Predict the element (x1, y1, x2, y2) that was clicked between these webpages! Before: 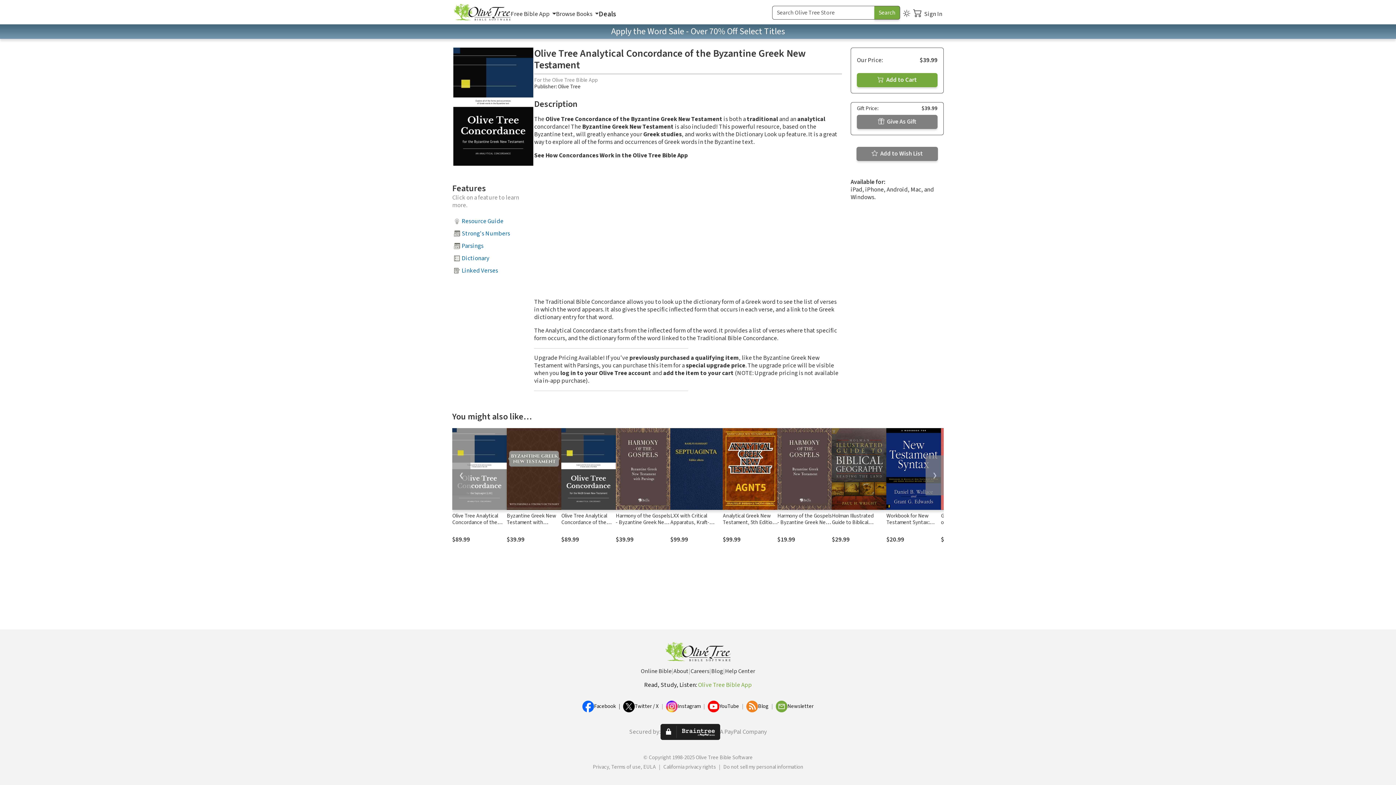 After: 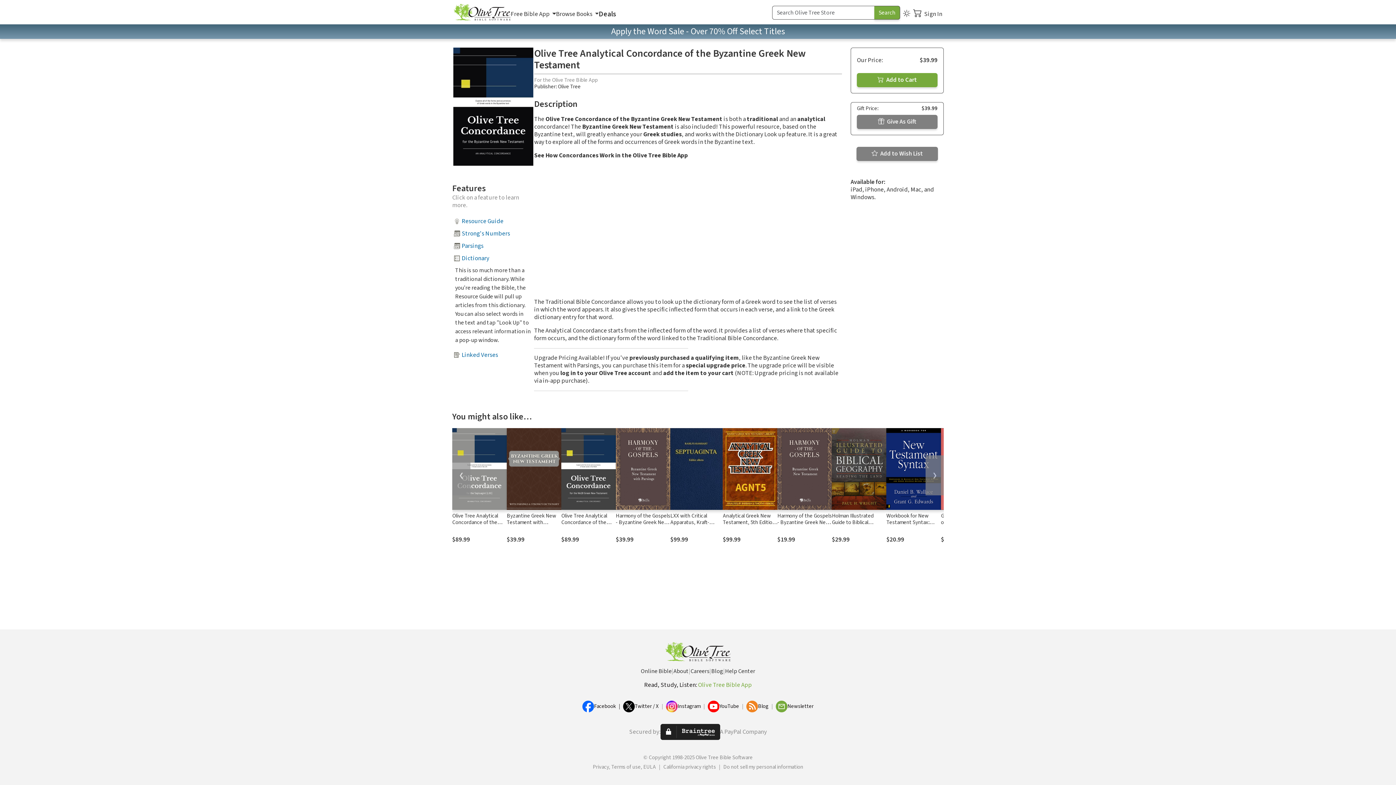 Action: label: Dictionary bbox: (461, 254, 489, 262)